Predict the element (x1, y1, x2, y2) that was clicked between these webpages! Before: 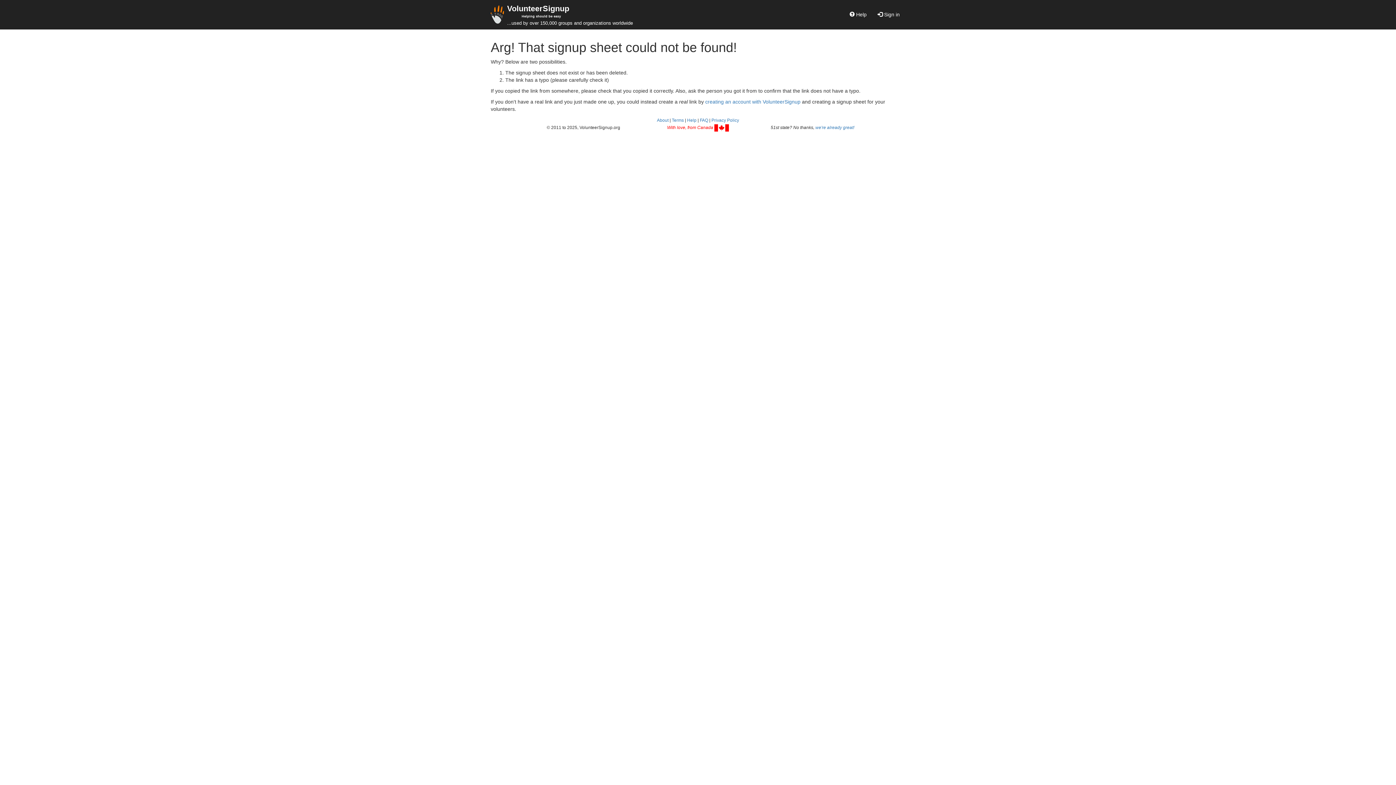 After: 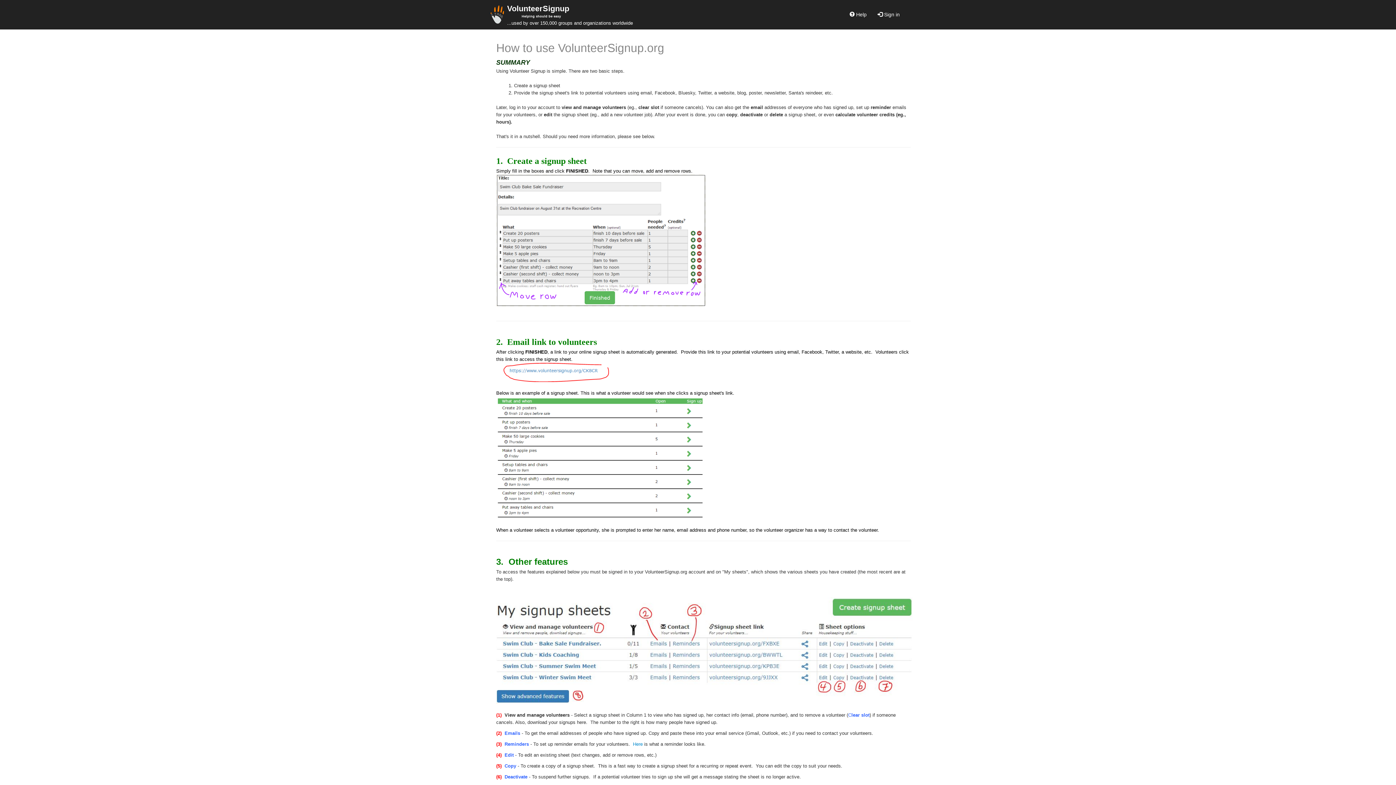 Action: label: Help bbox: (687, 117, 696, 122)